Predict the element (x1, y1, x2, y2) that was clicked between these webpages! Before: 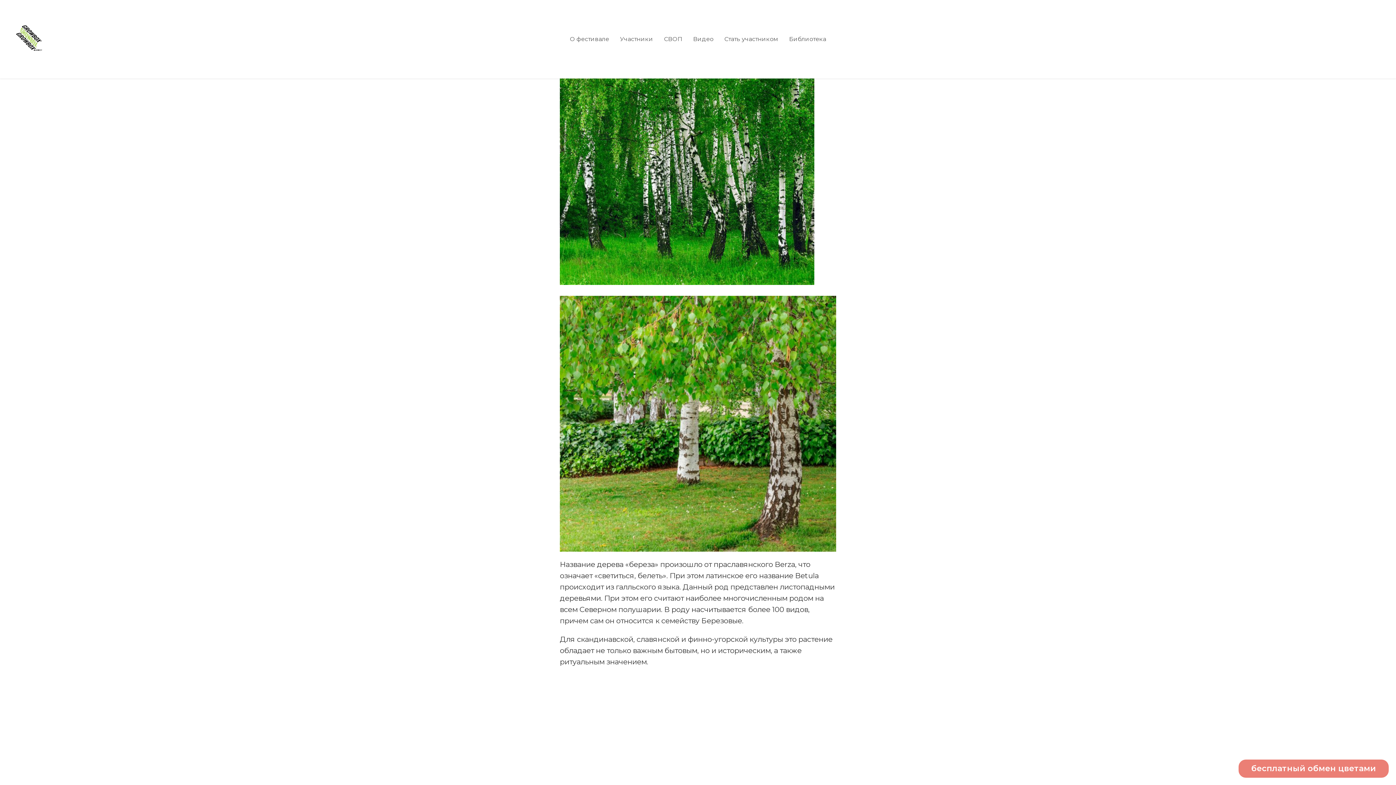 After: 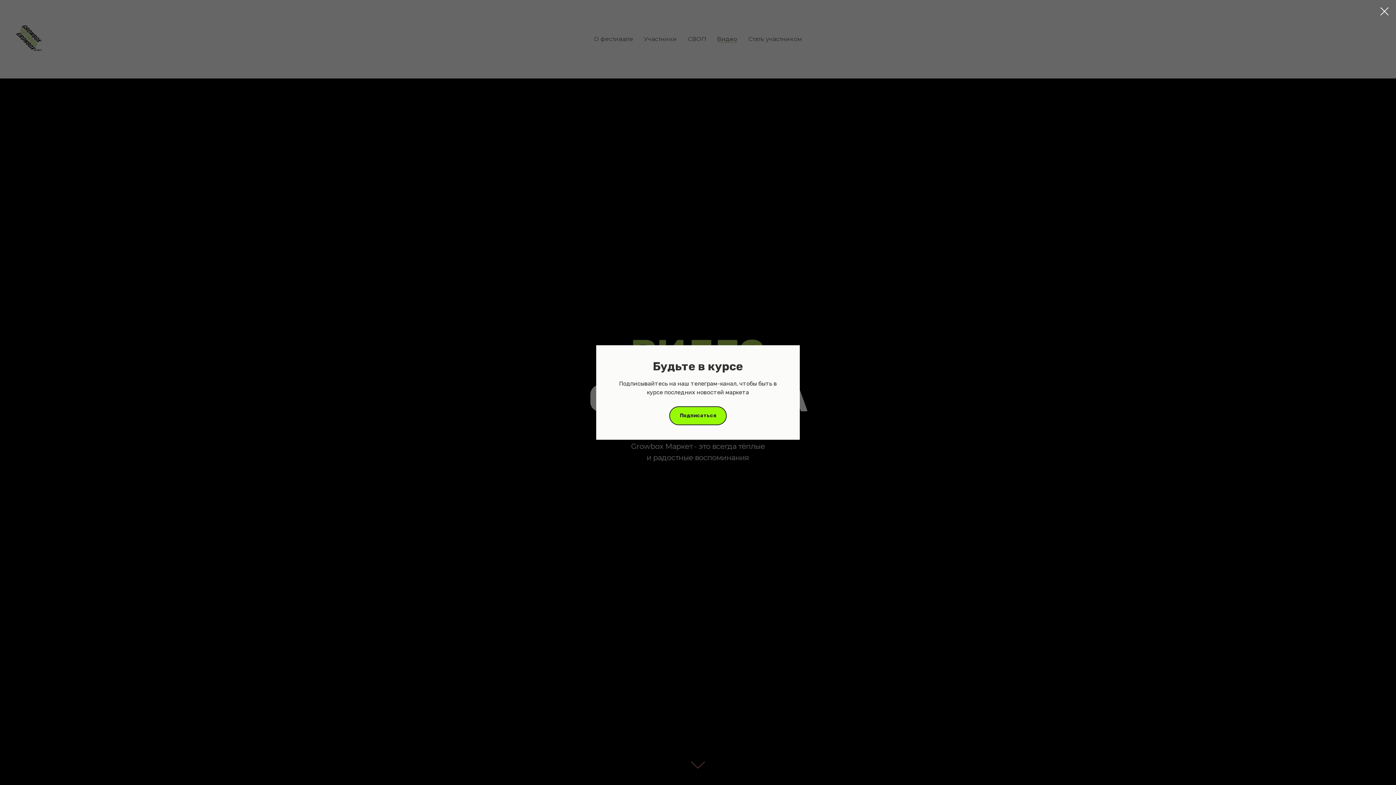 Action: bbox: (693, 35, 713, 42) label: Видео